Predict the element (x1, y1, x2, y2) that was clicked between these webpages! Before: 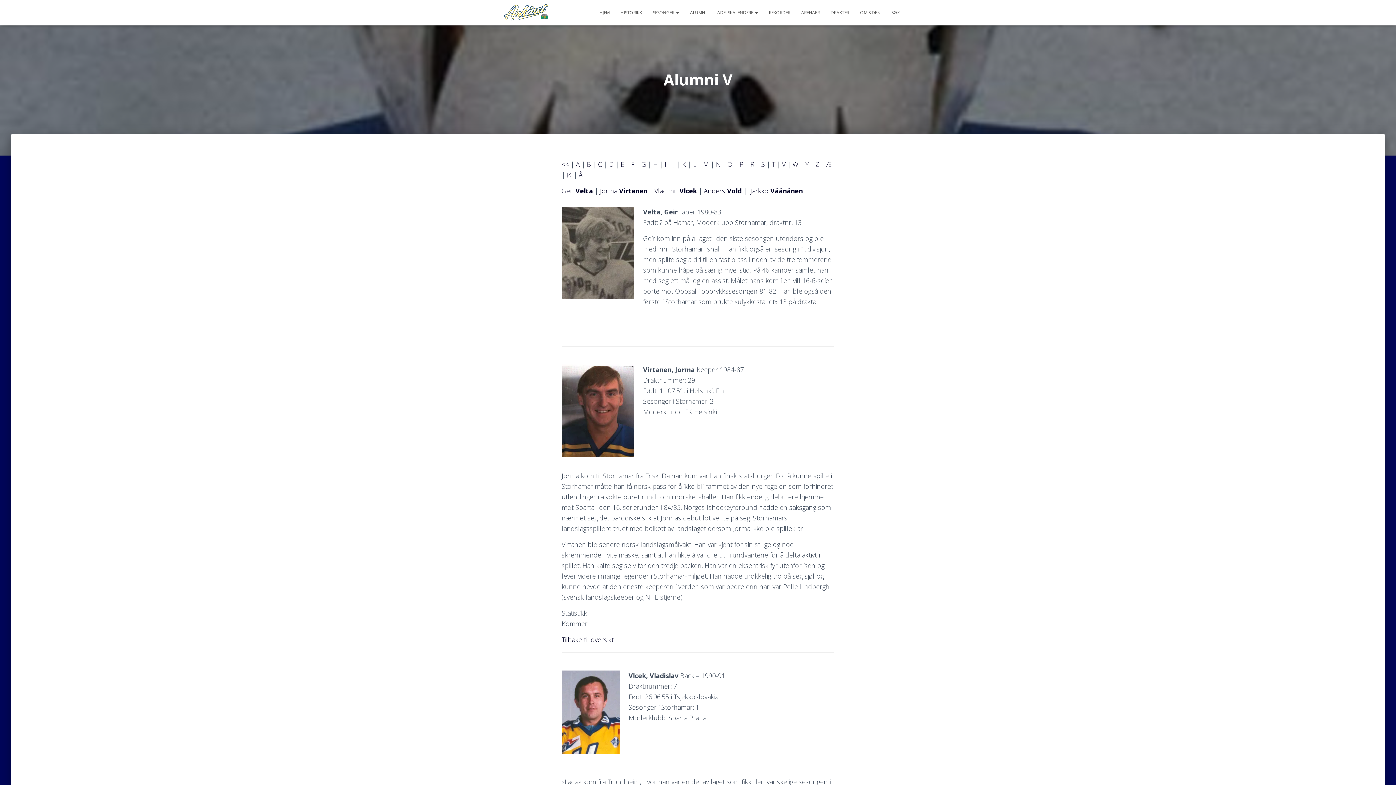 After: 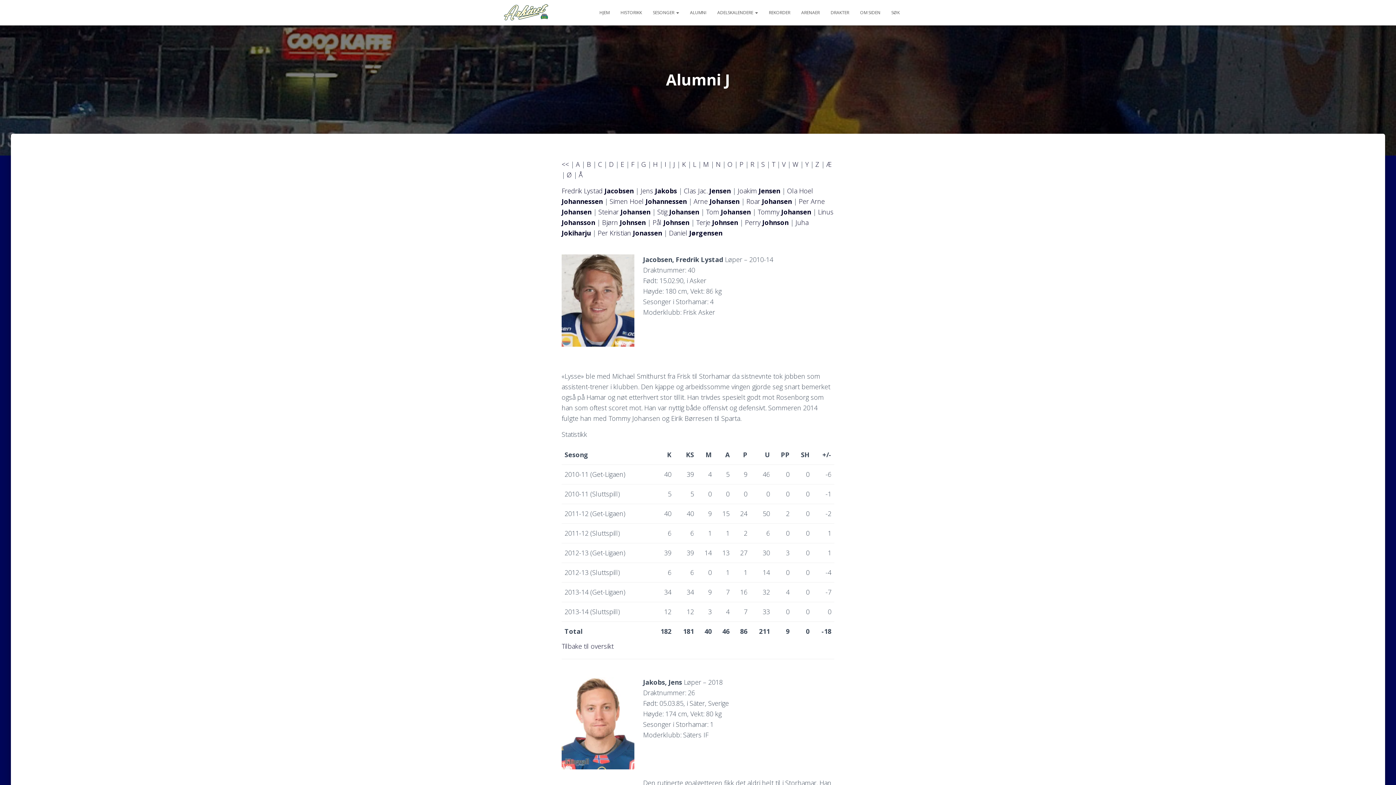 Action: label: J bbox: (673, 160, 675, 168)